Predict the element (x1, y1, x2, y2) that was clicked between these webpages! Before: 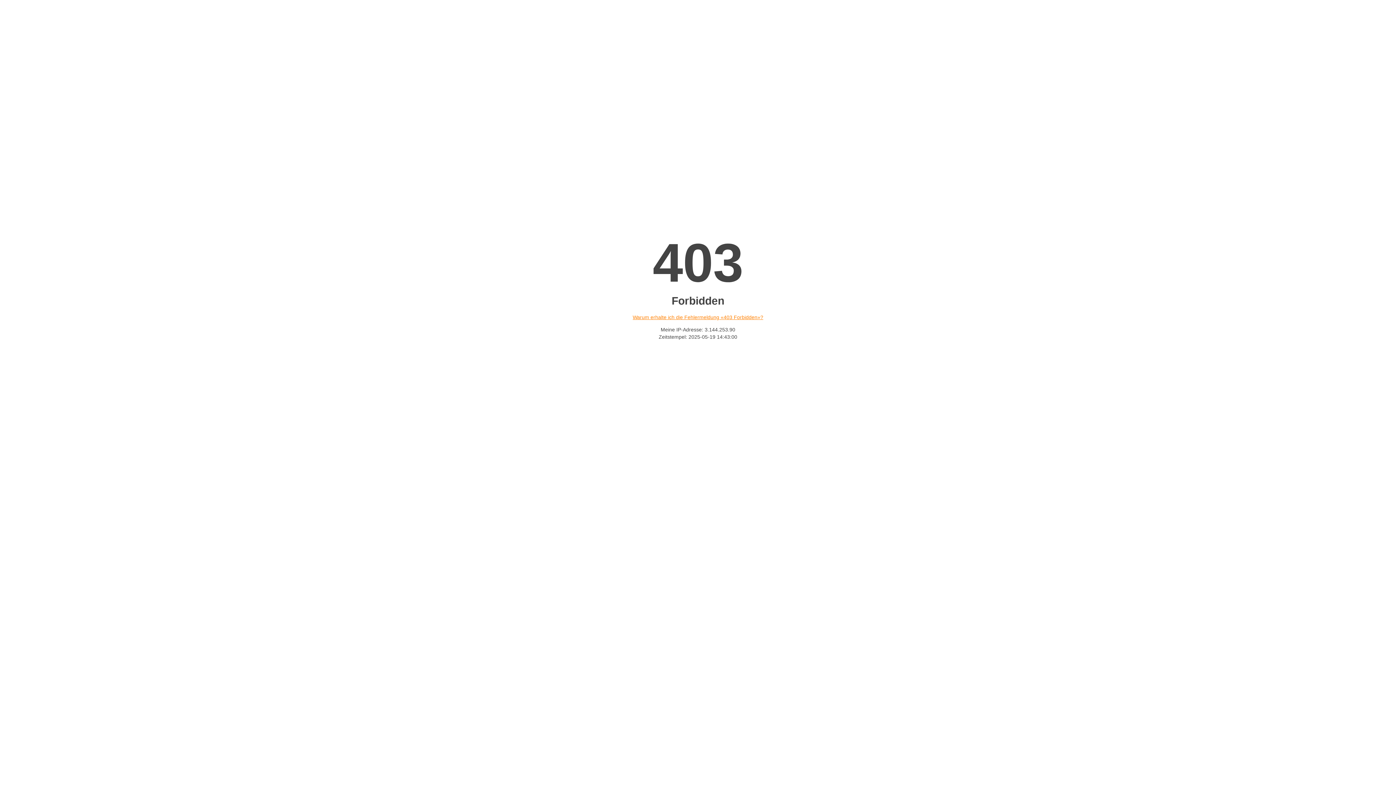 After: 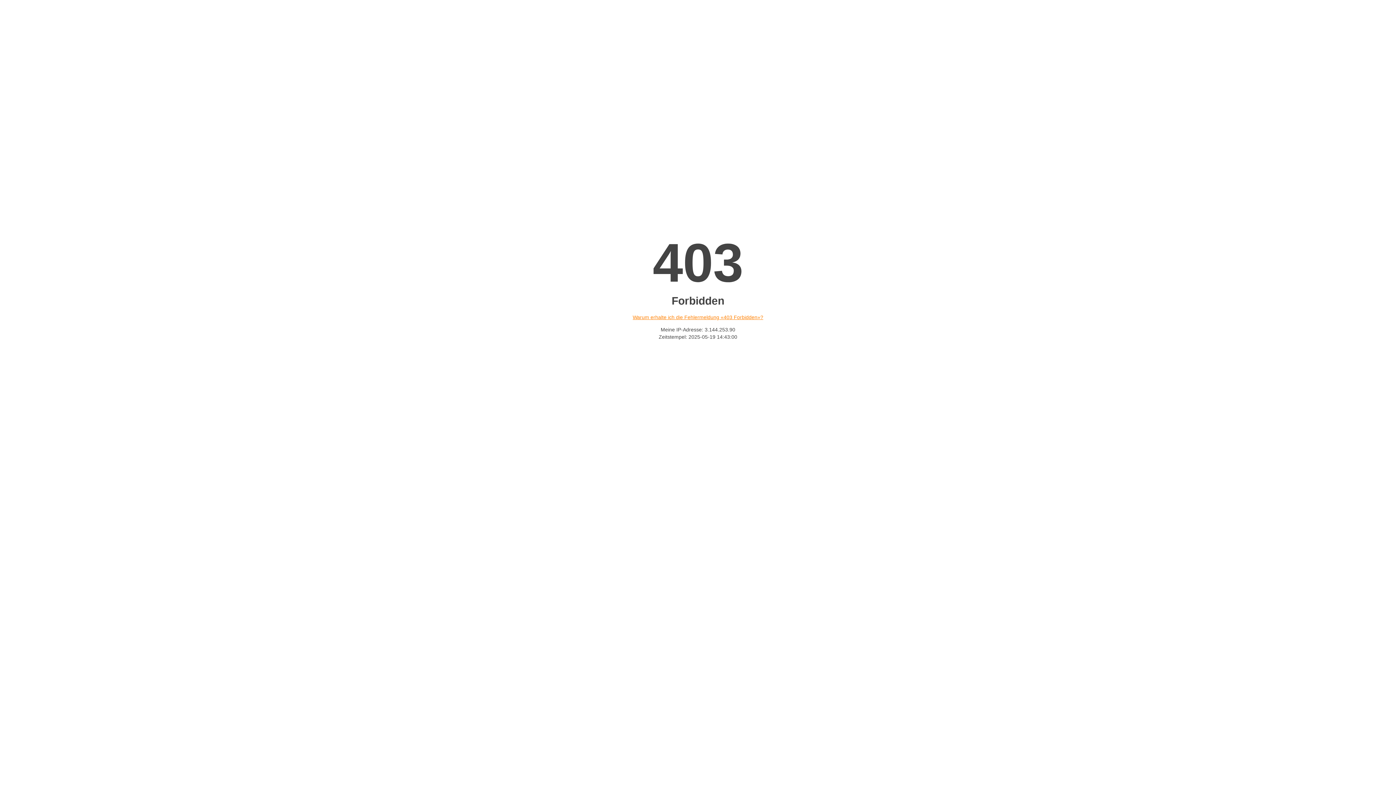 Action: bbox: (632, 314, 763, 320) label: Warum erhalte ich die Fehlermeldung «403 Forbidden»?